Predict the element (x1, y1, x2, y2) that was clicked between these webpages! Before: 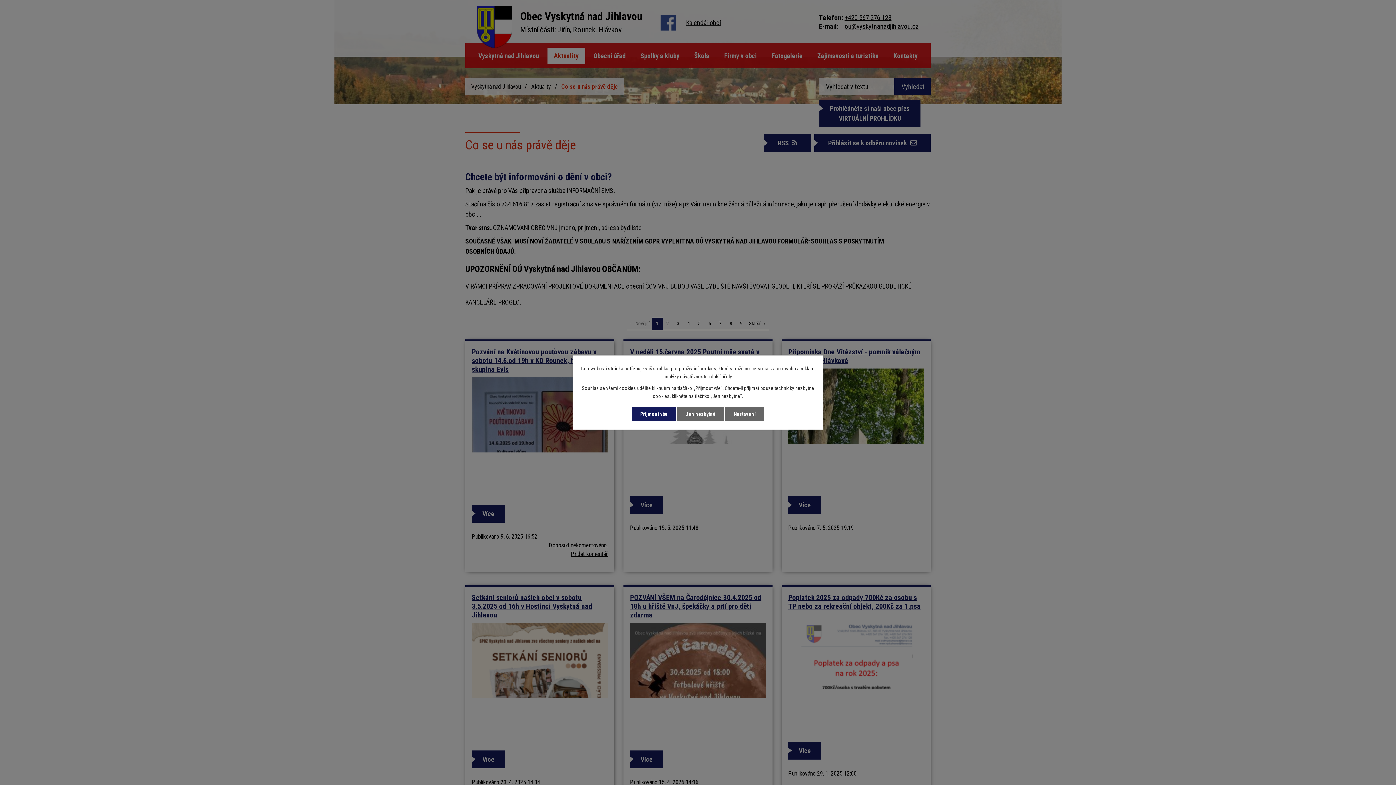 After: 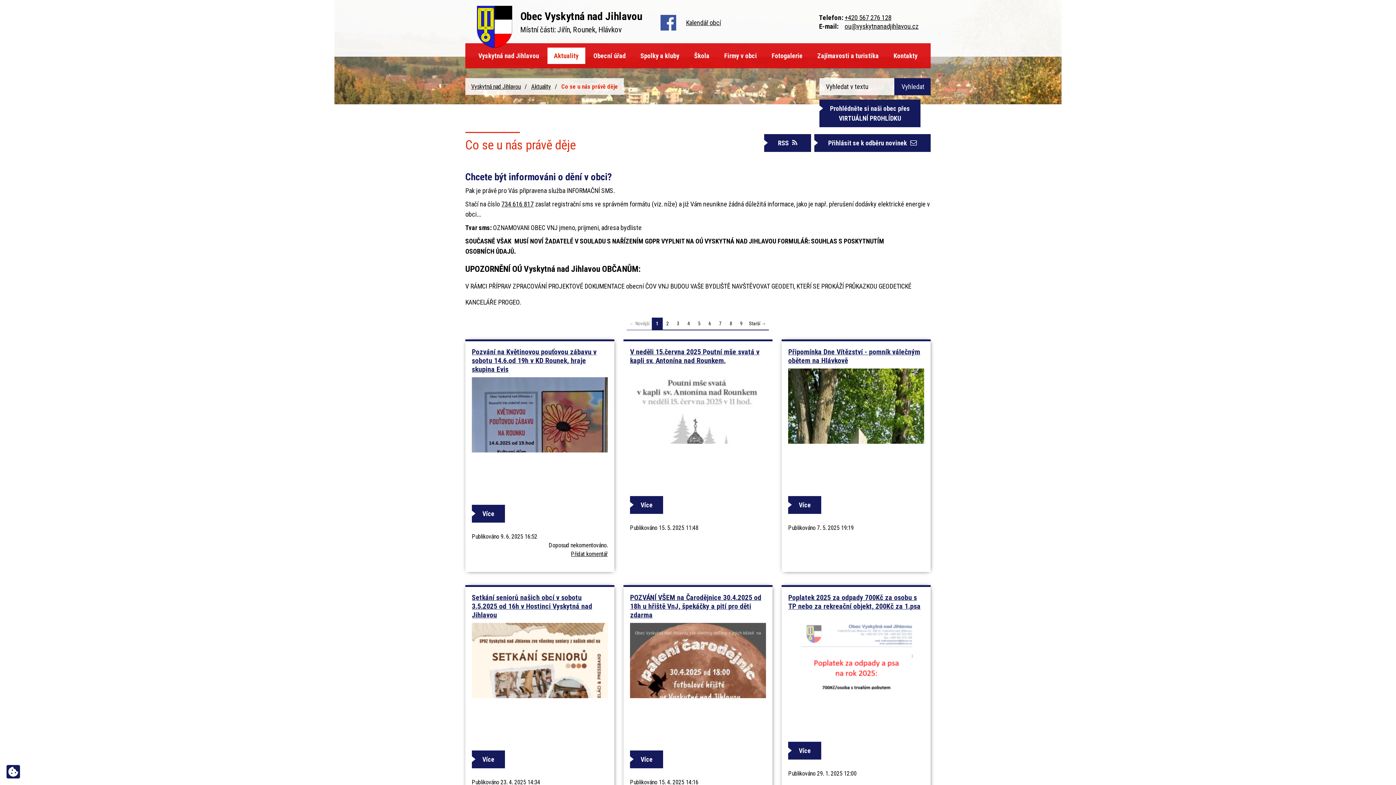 Action: label: Přijmout vše bbox: (632, 407, 676, 421)